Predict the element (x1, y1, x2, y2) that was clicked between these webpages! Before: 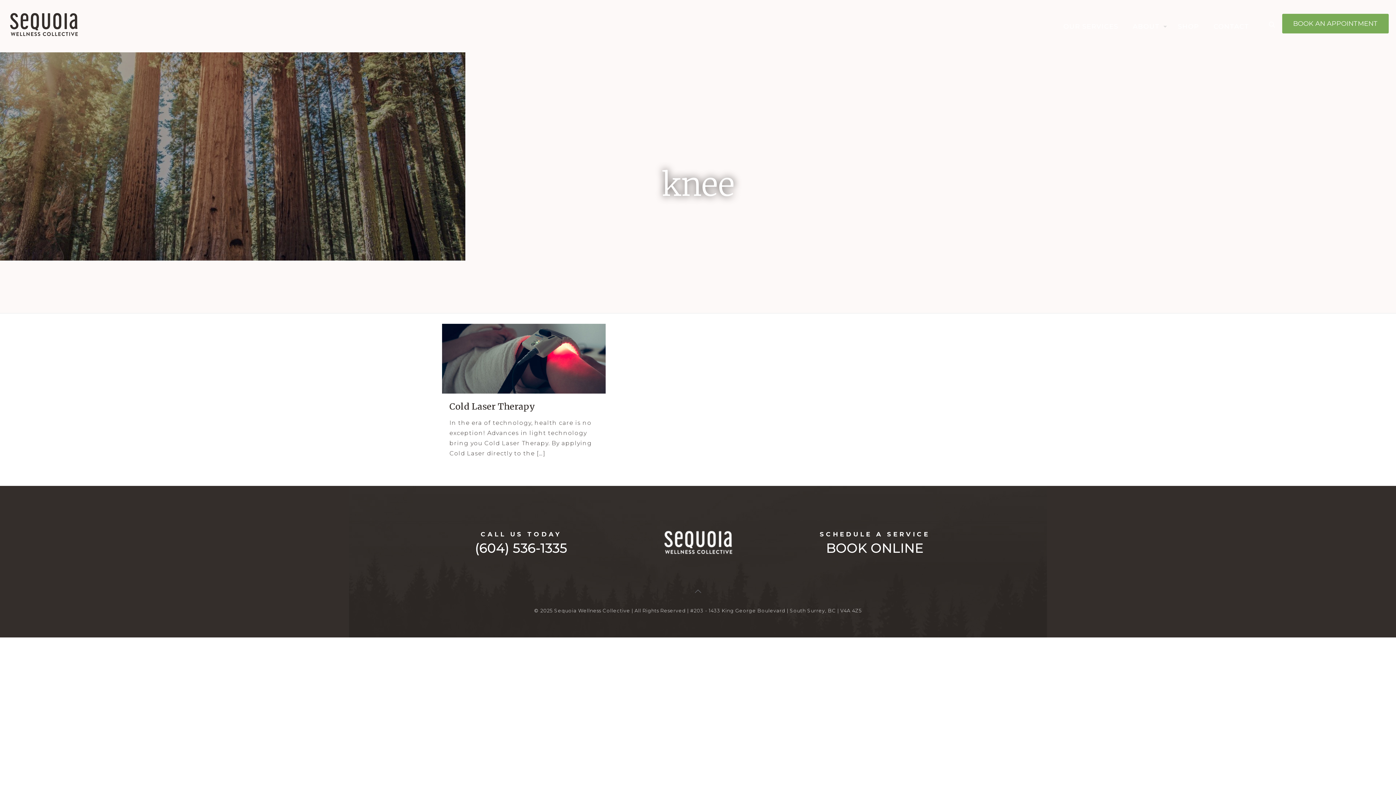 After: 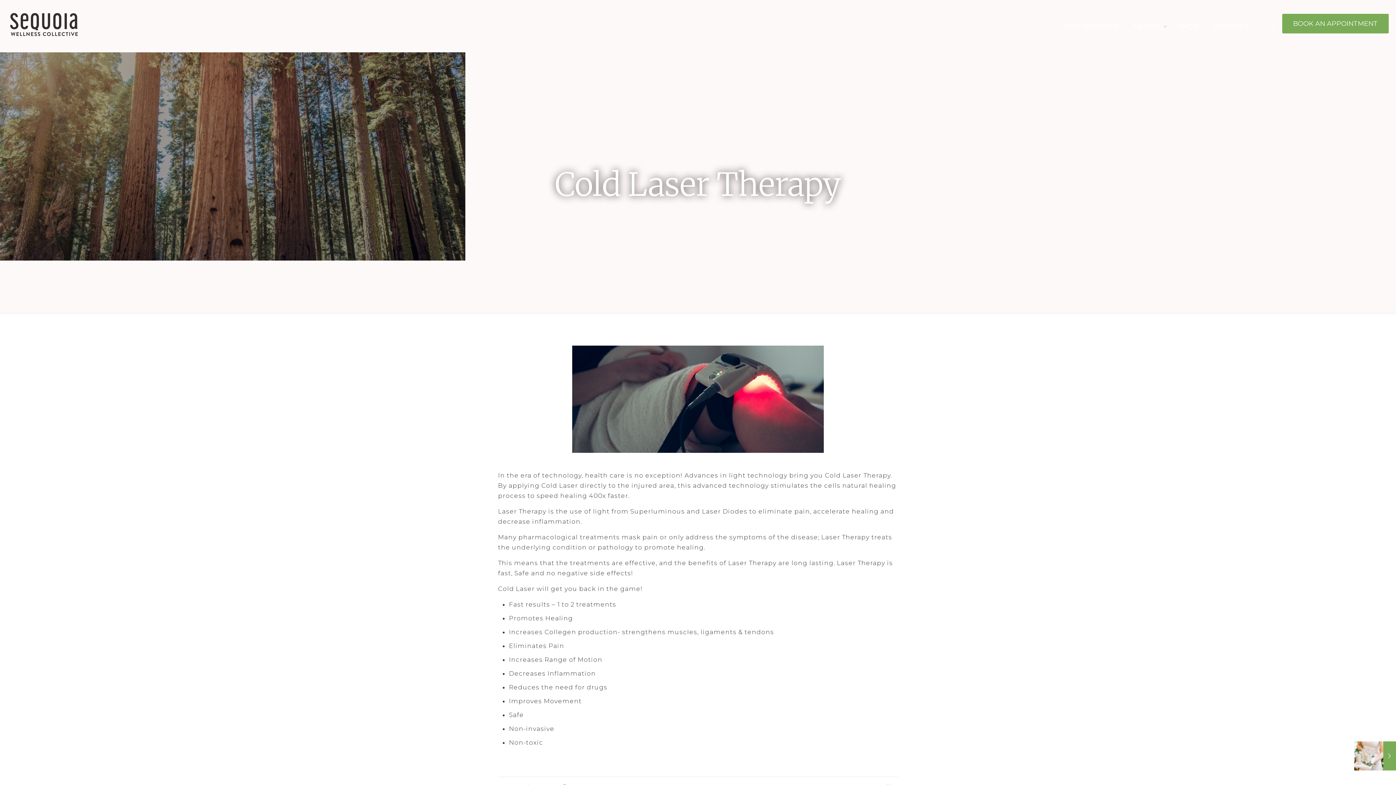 Action: label: Cold Laser Therapy bbox: (449, 401, 535, 412)